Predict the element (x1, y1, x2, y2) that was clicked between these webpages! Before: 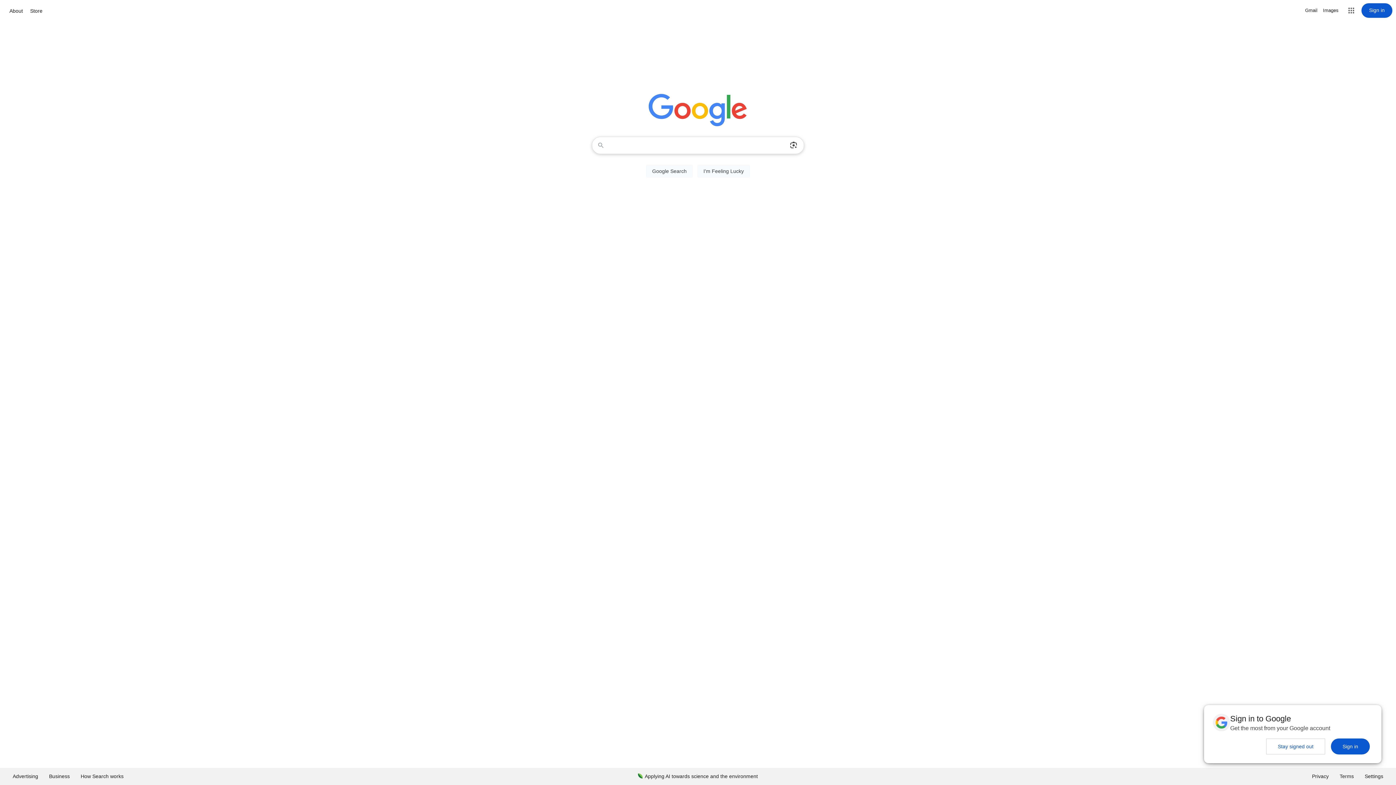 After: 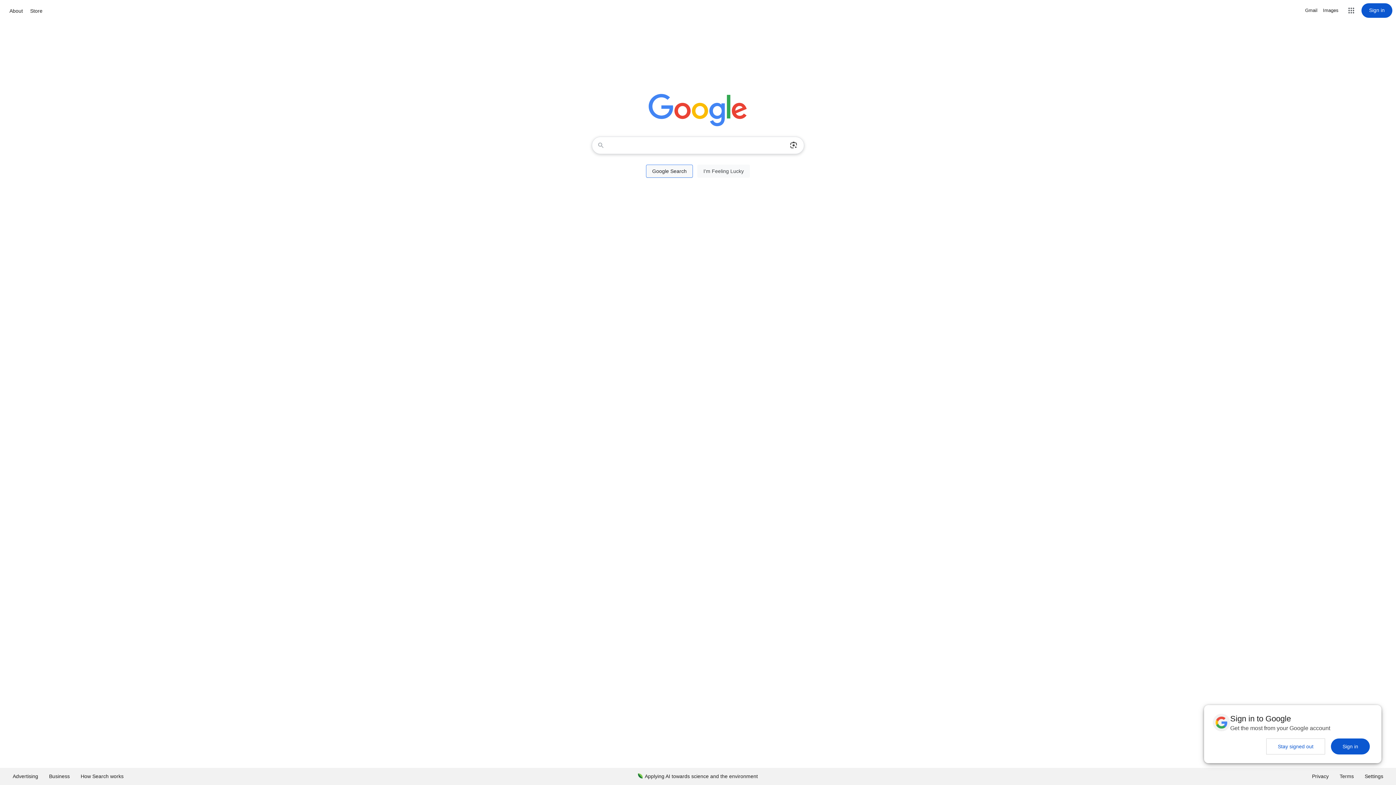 Action: label: Google Search bbox: (646, 164, 693, 177)